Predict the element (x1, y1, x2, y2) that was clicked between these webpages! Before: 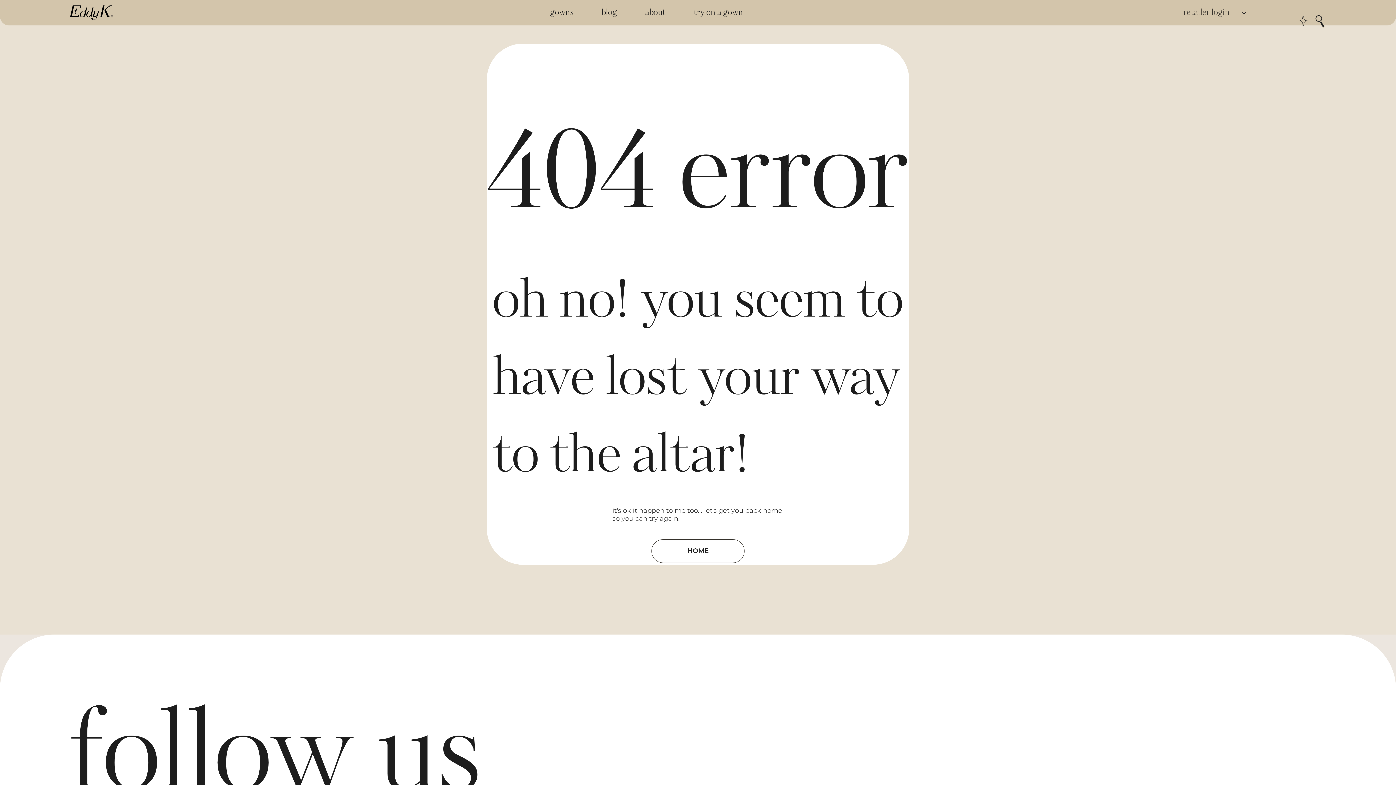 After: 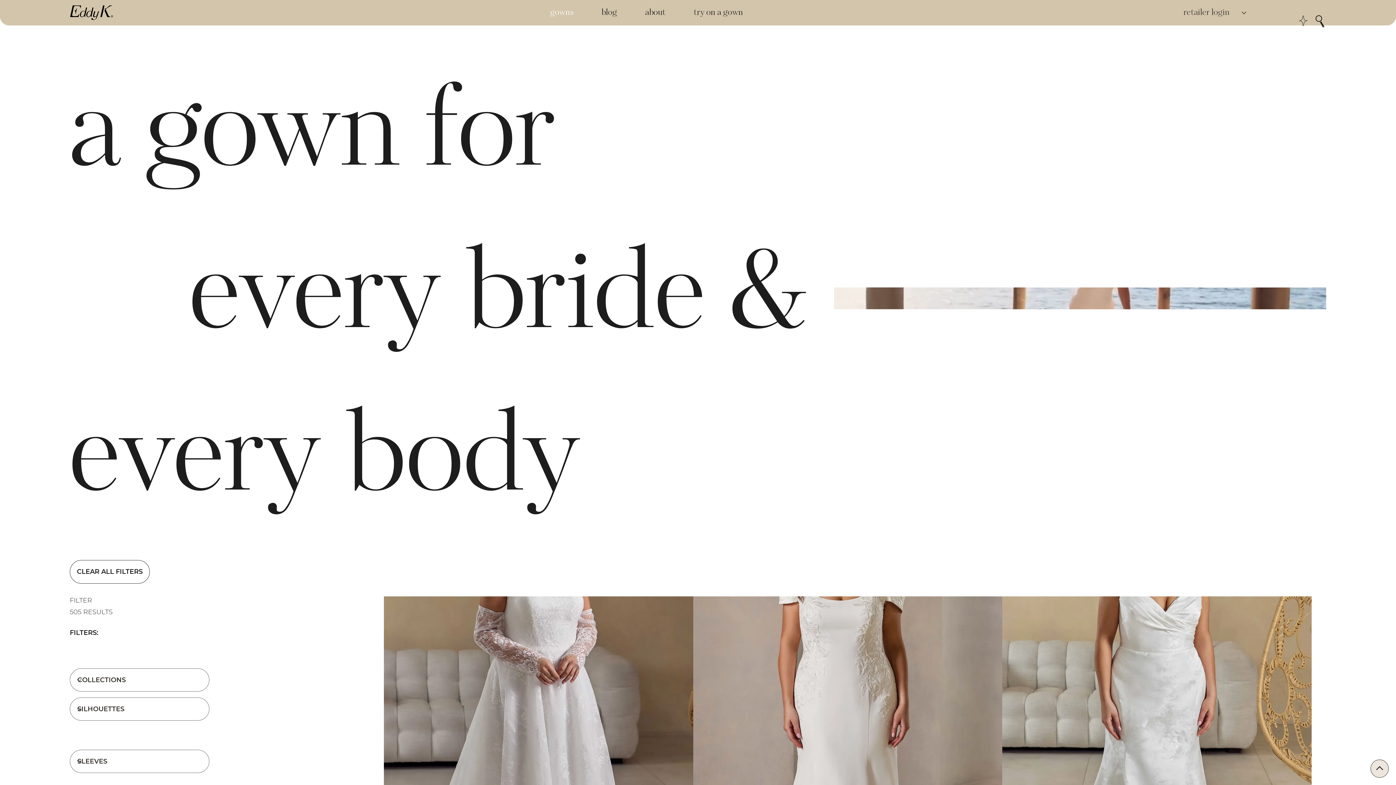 Action: label: gowns bbox: (537, 4, 586, 20)